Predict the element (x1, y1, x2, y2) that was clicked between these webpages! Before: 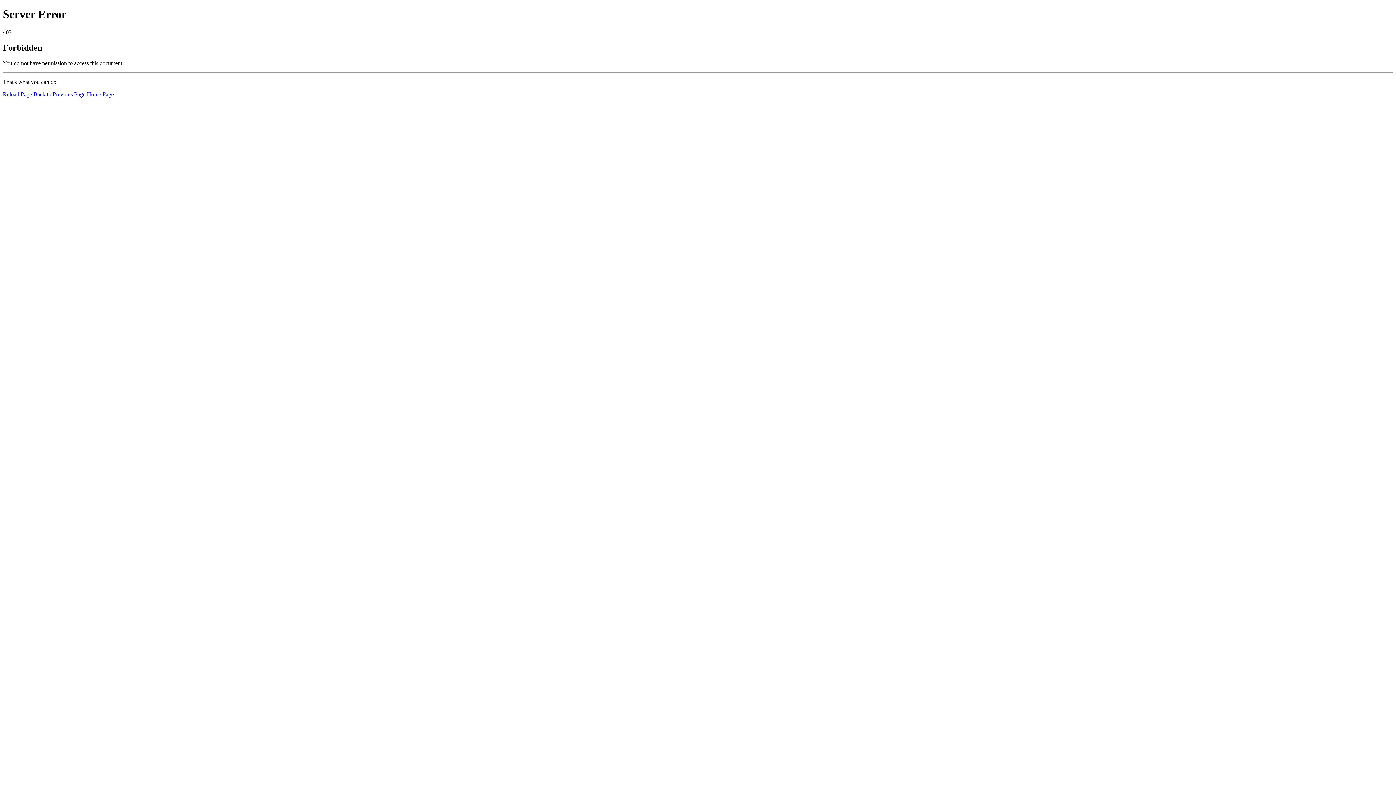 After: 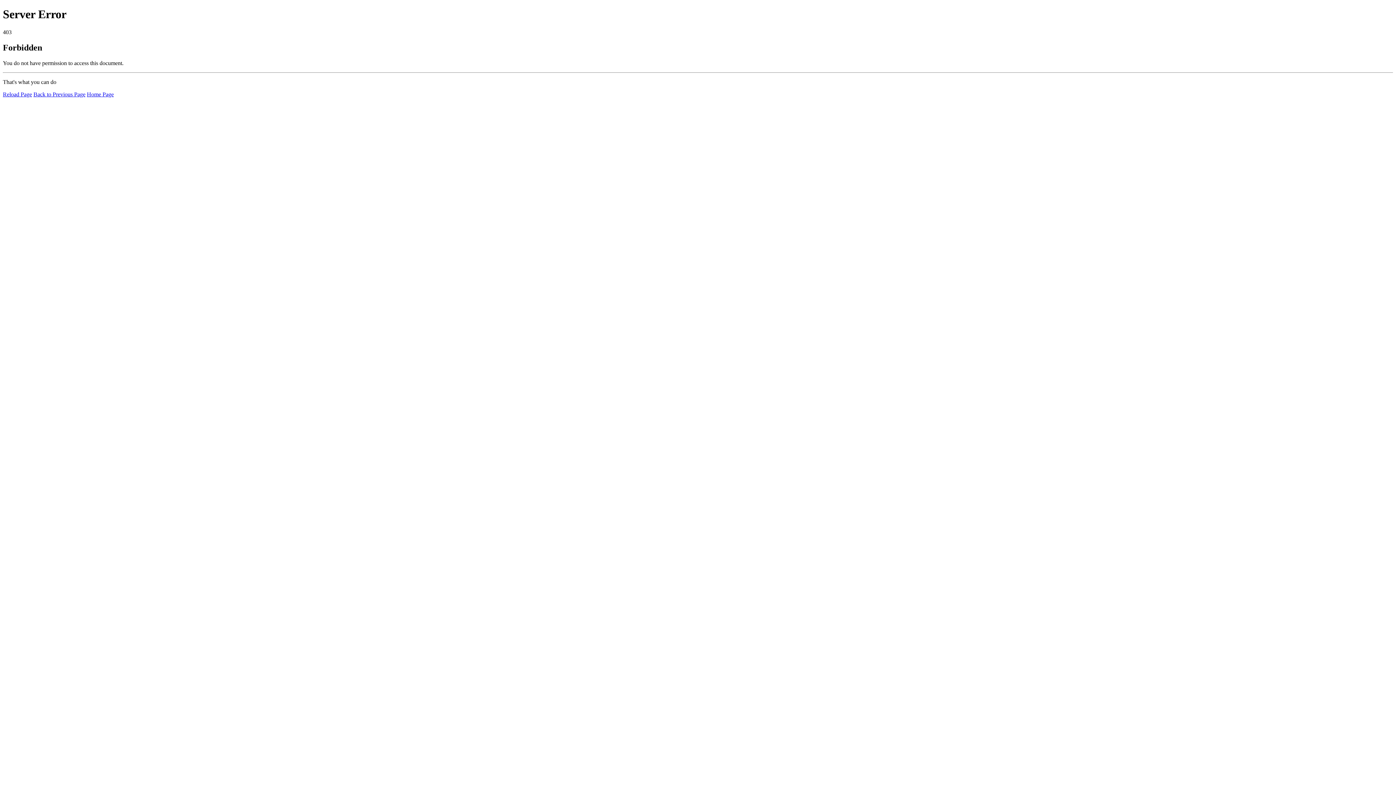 Action: label: Reload Page bbox: (2, 91, 32, 97)